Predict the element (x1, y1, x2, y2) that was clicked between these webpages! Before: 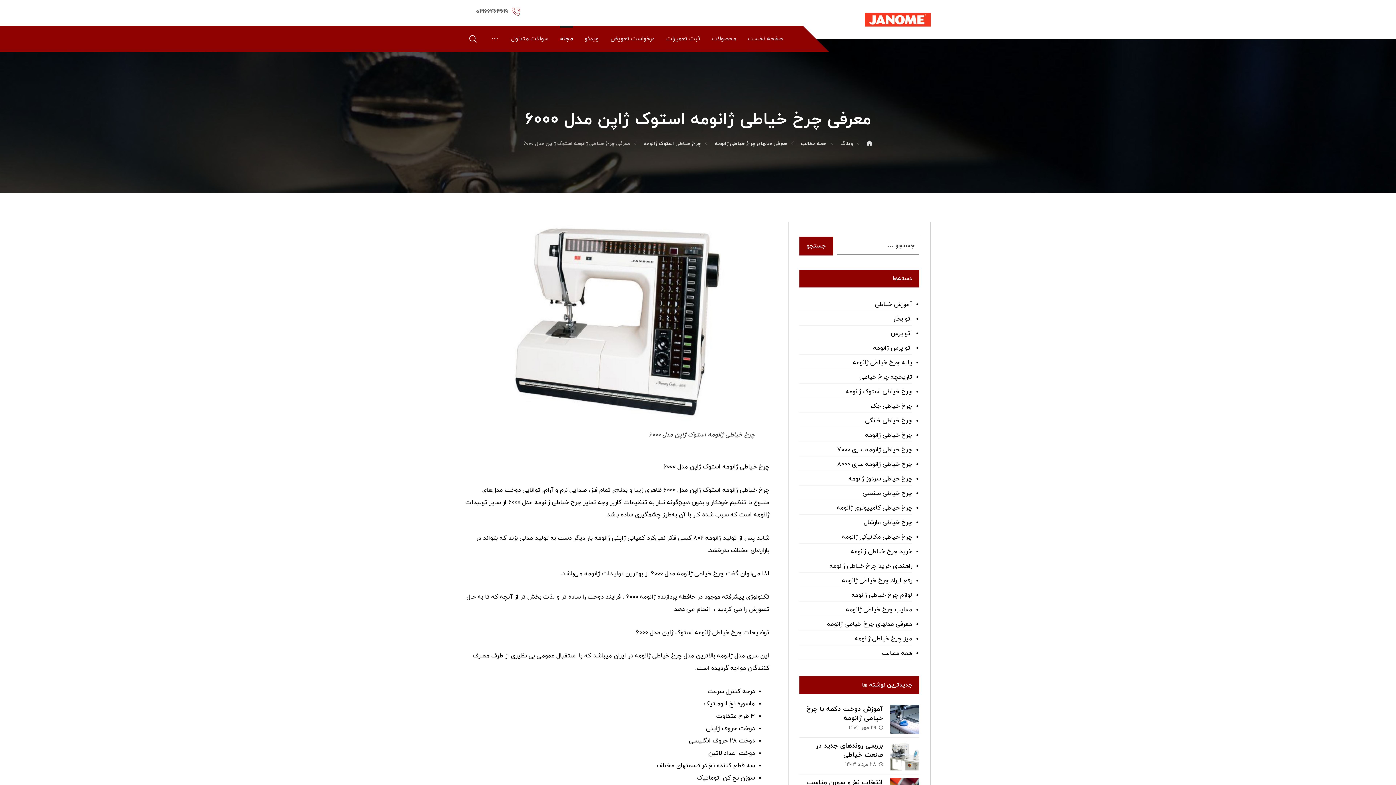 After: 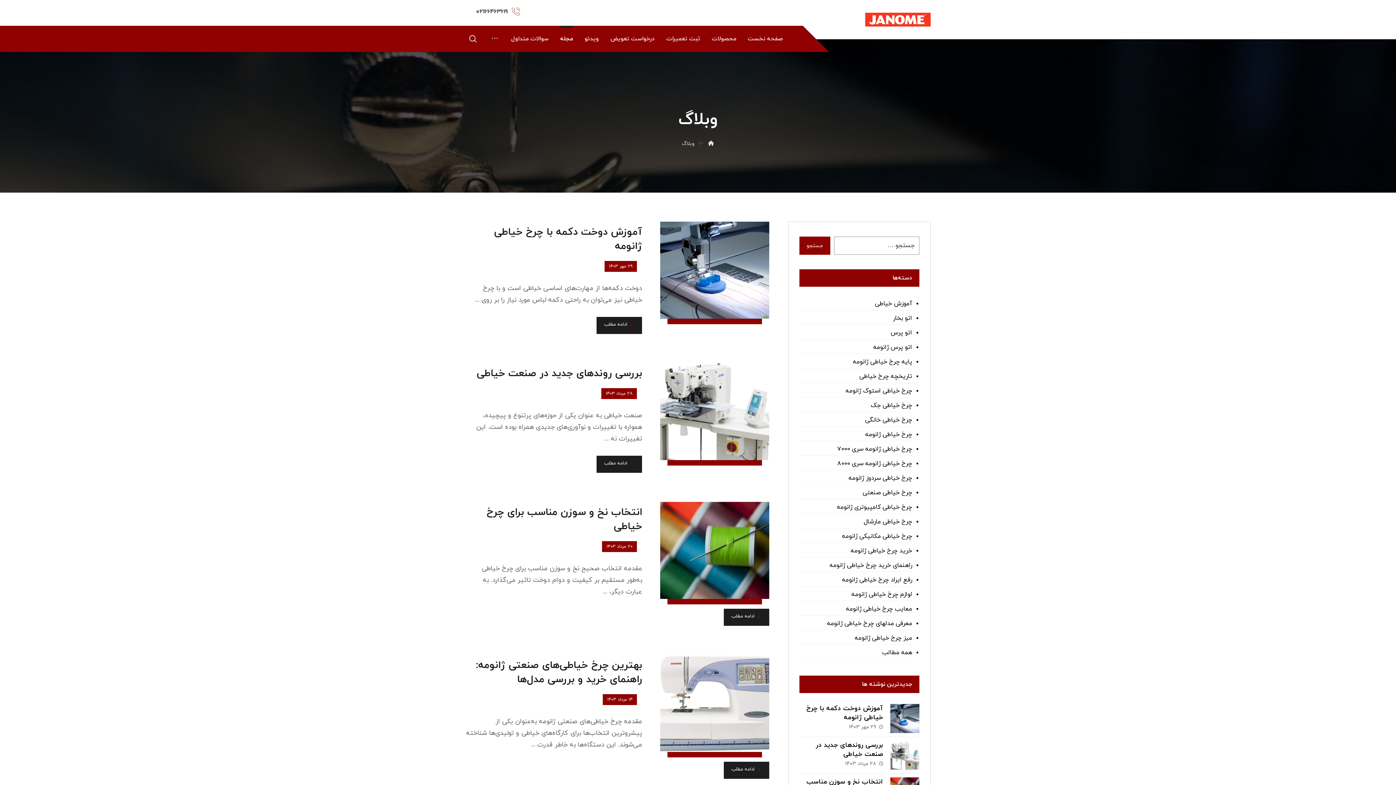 Action: label: مجله bbox: (560, 29, 573, 48)